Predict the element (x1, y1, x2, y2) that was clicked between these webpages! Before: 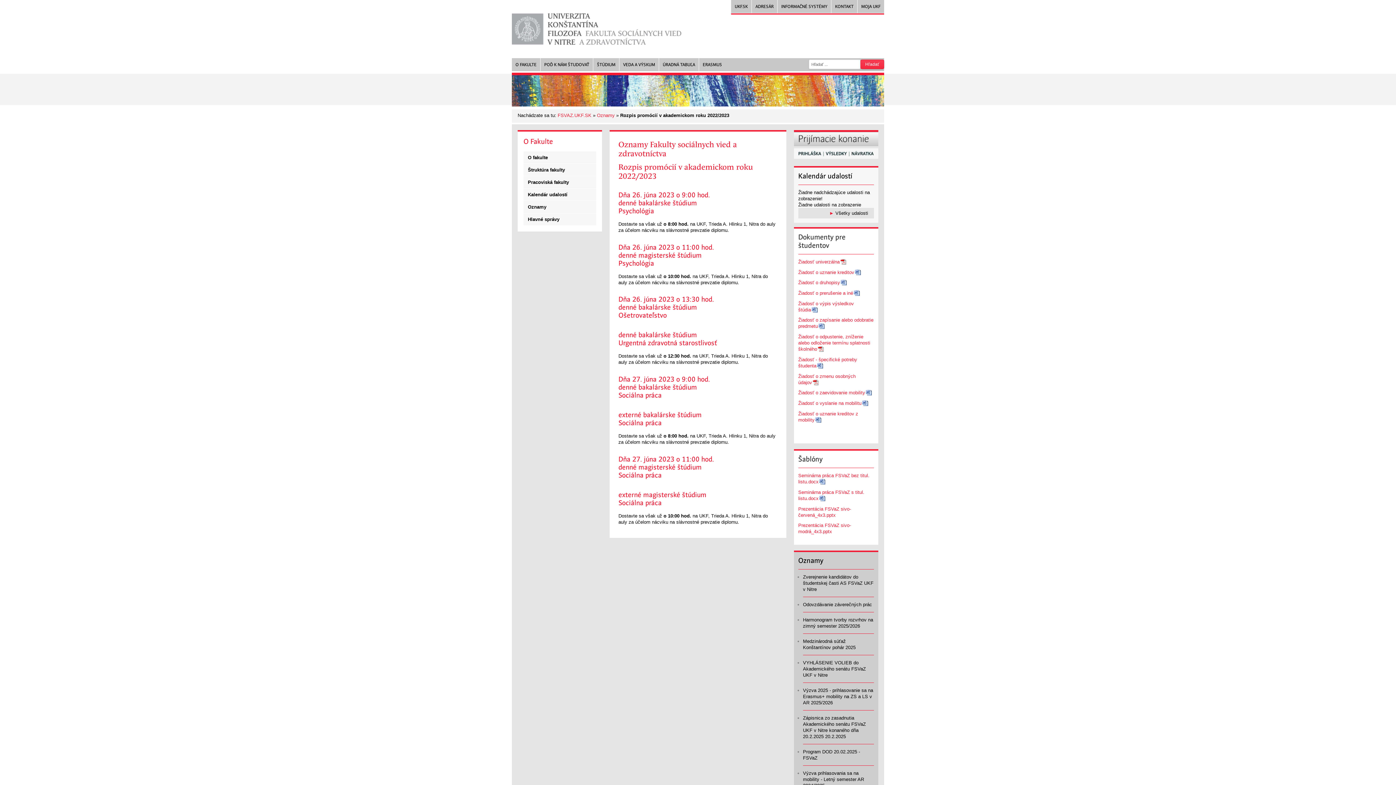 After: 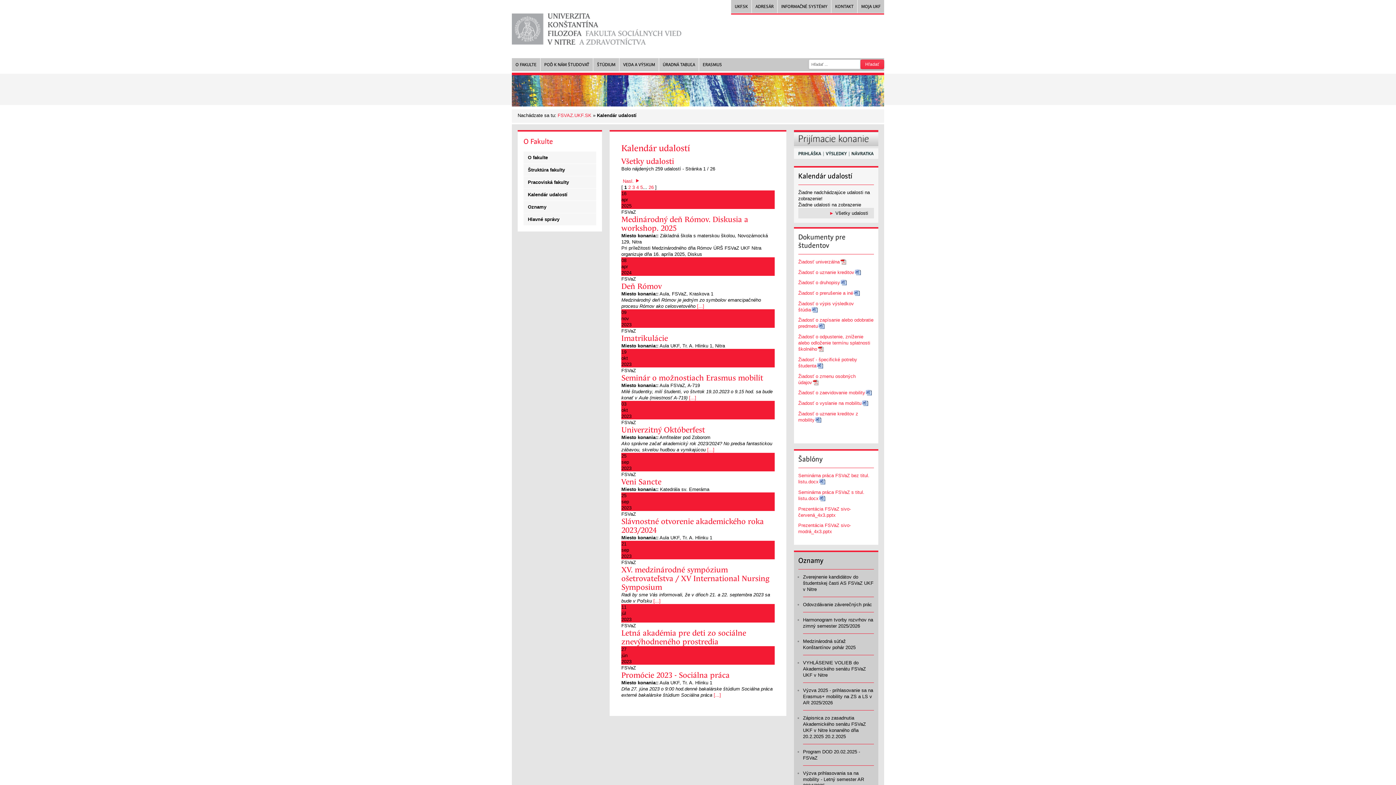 Action: label: Kalendár udalostí bbox: (523, 188, 596, 200)